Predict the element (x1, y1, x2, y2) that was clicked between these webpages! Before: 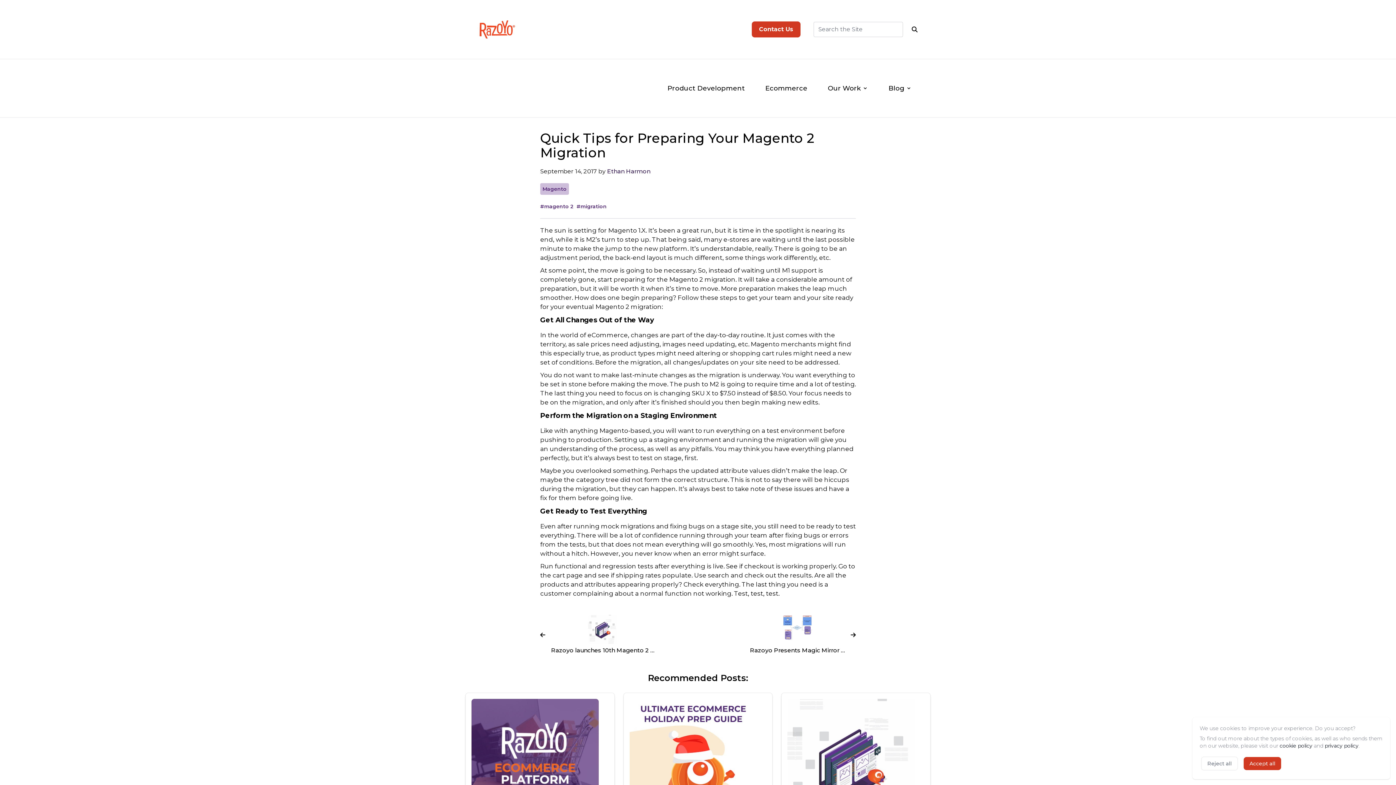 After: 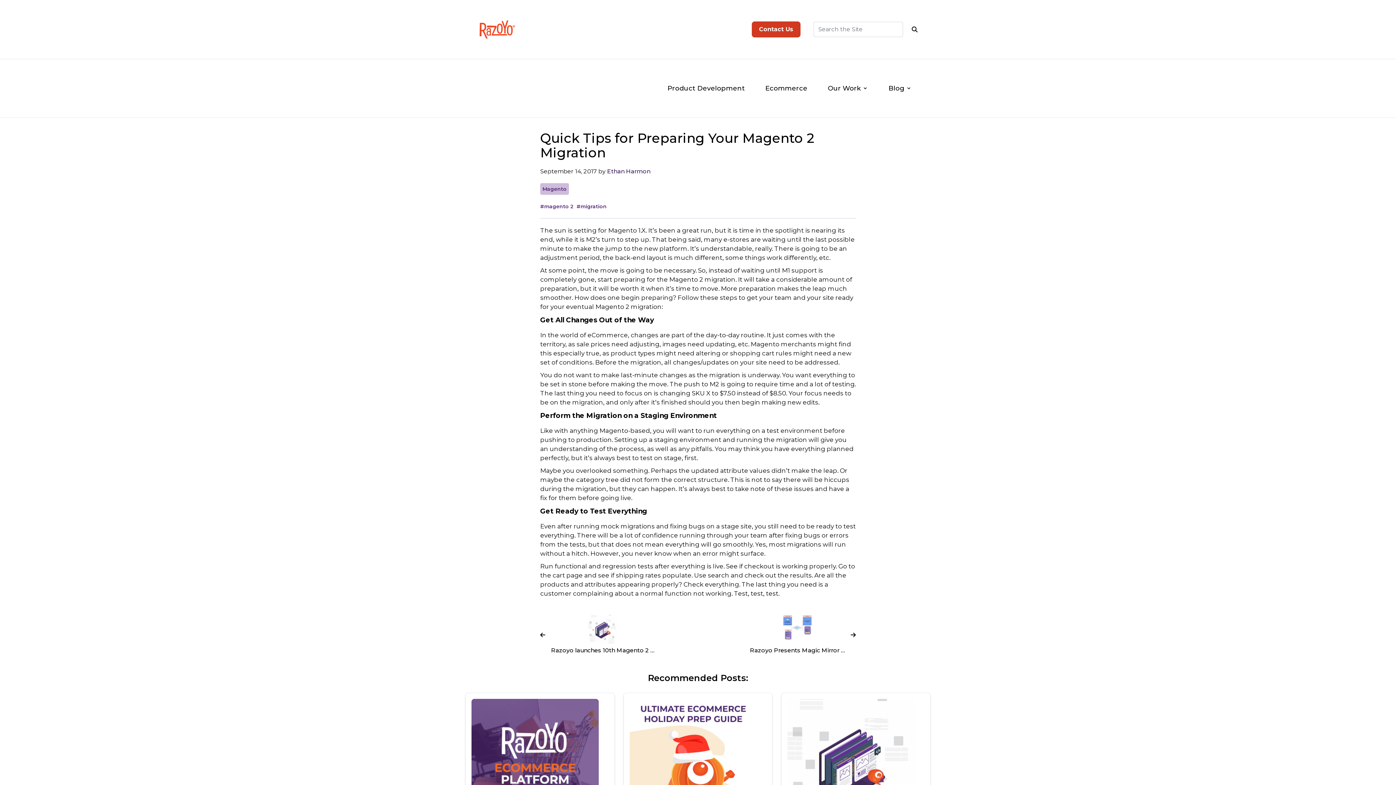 Action: bbox: (1244, 757, 1281, 770) label: Accept all